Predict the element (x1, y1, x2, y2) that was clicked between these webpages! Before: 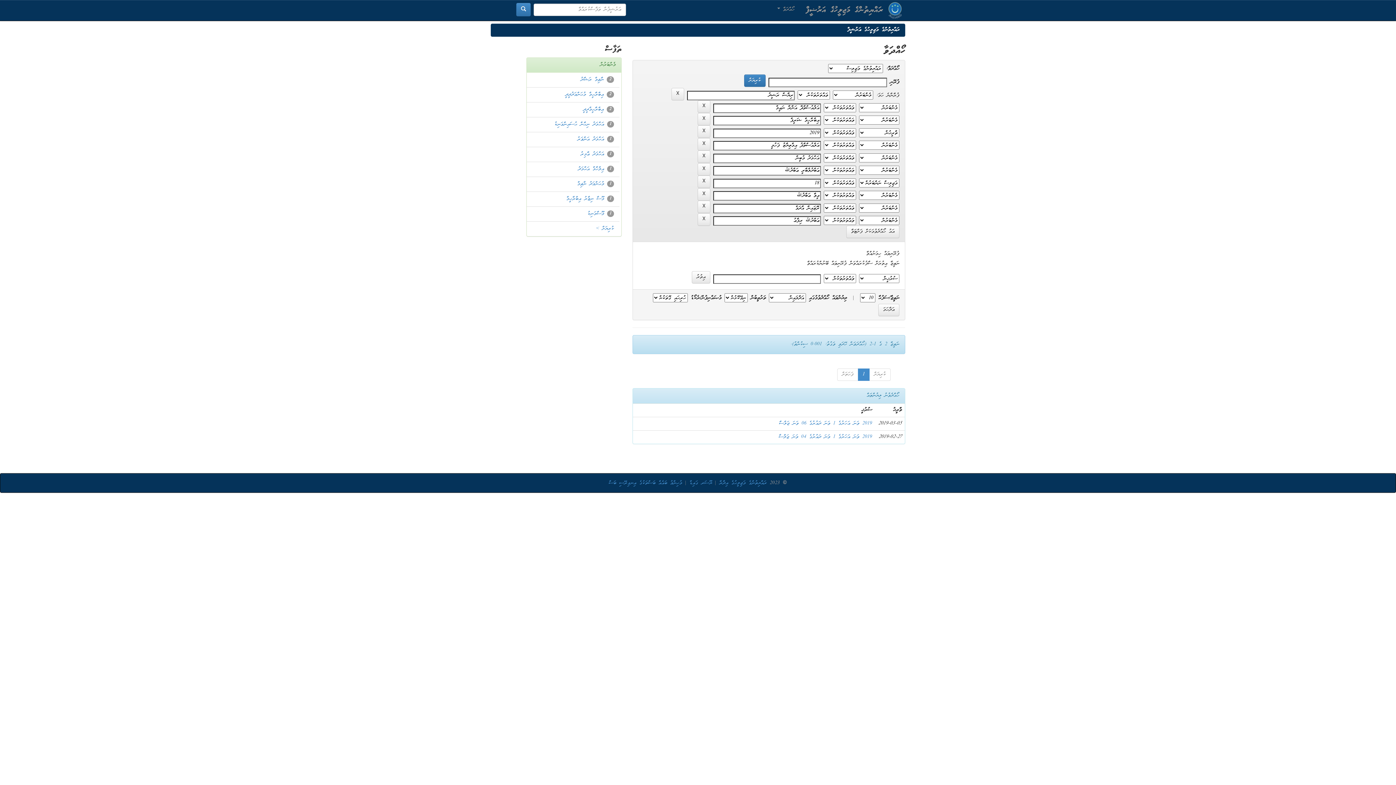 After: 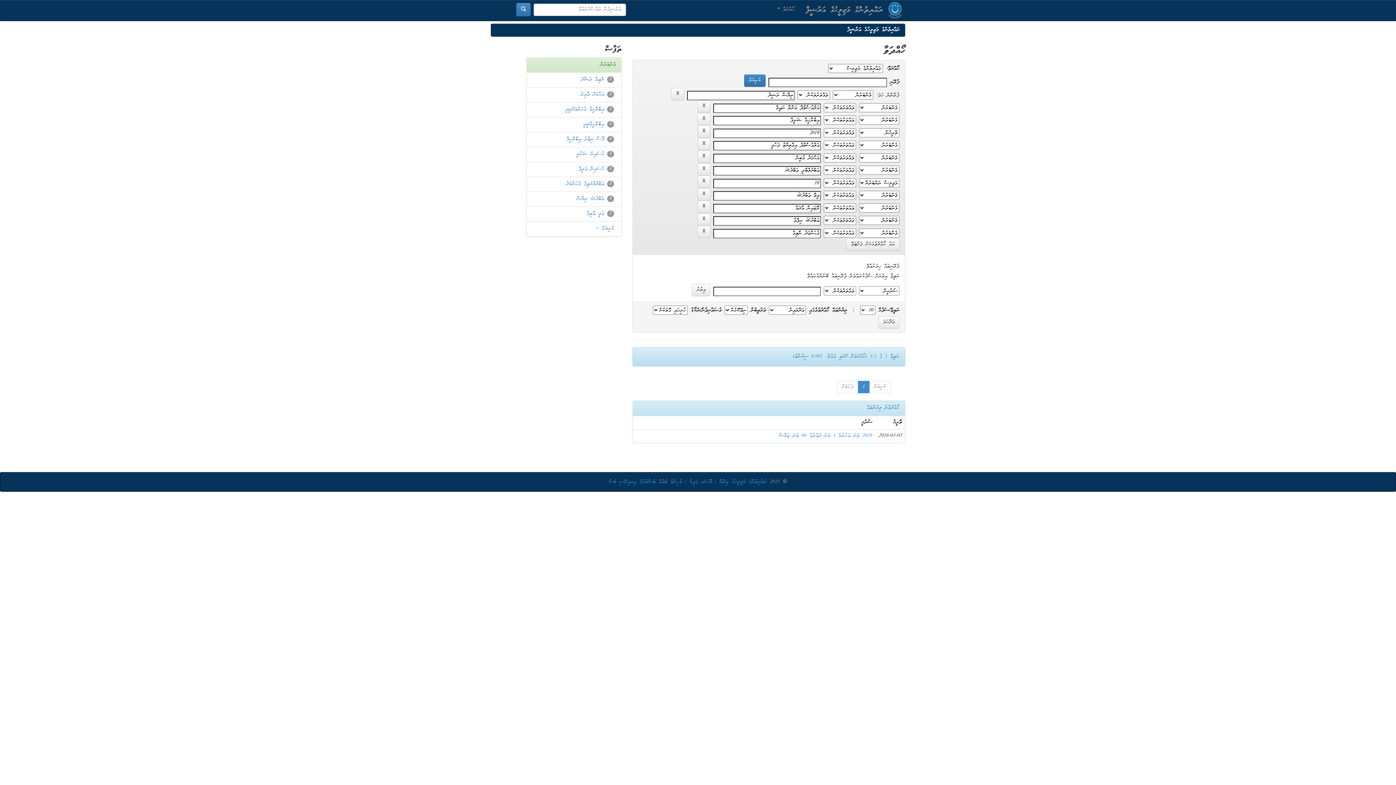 Action: bbox: (577, 180, 604, 188) label: މުޙަންމަދު ނާޡިމް